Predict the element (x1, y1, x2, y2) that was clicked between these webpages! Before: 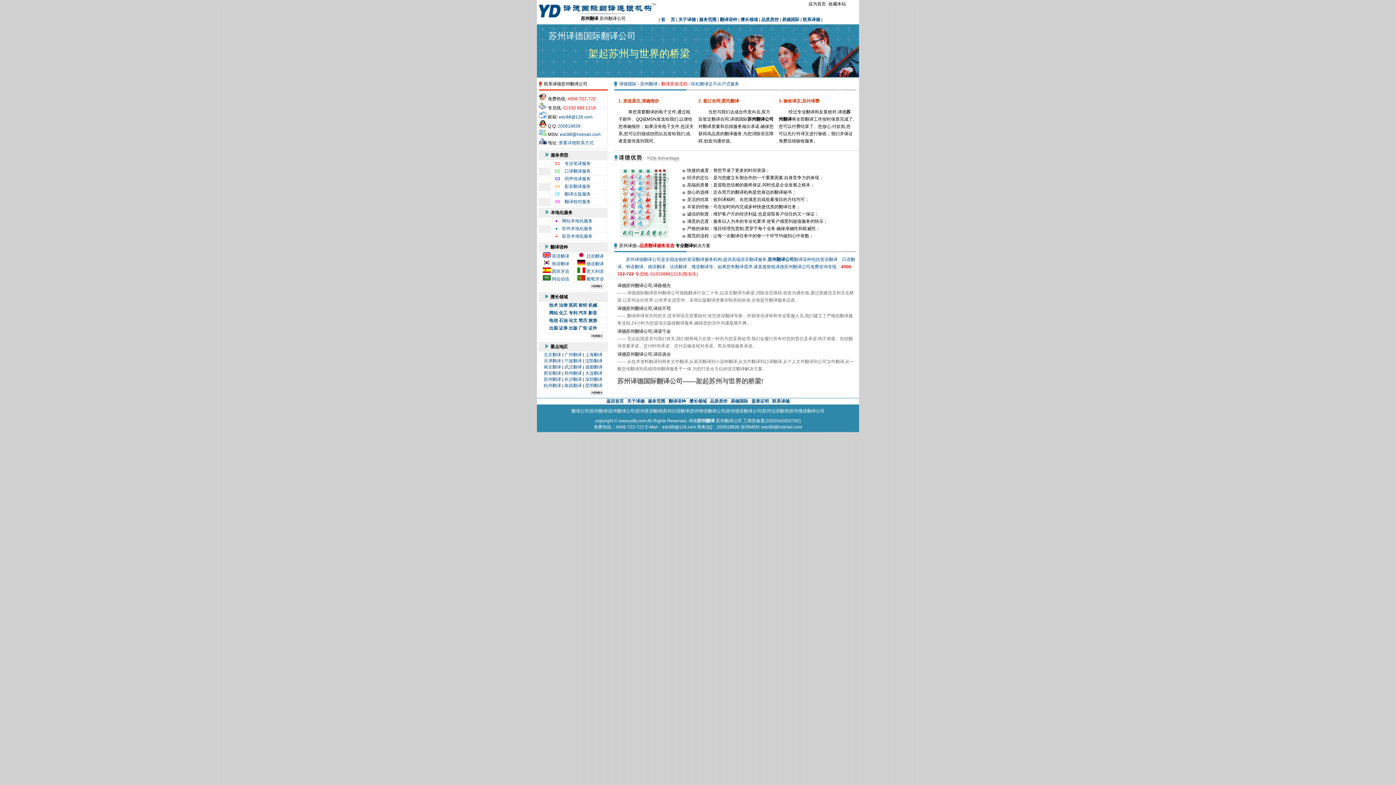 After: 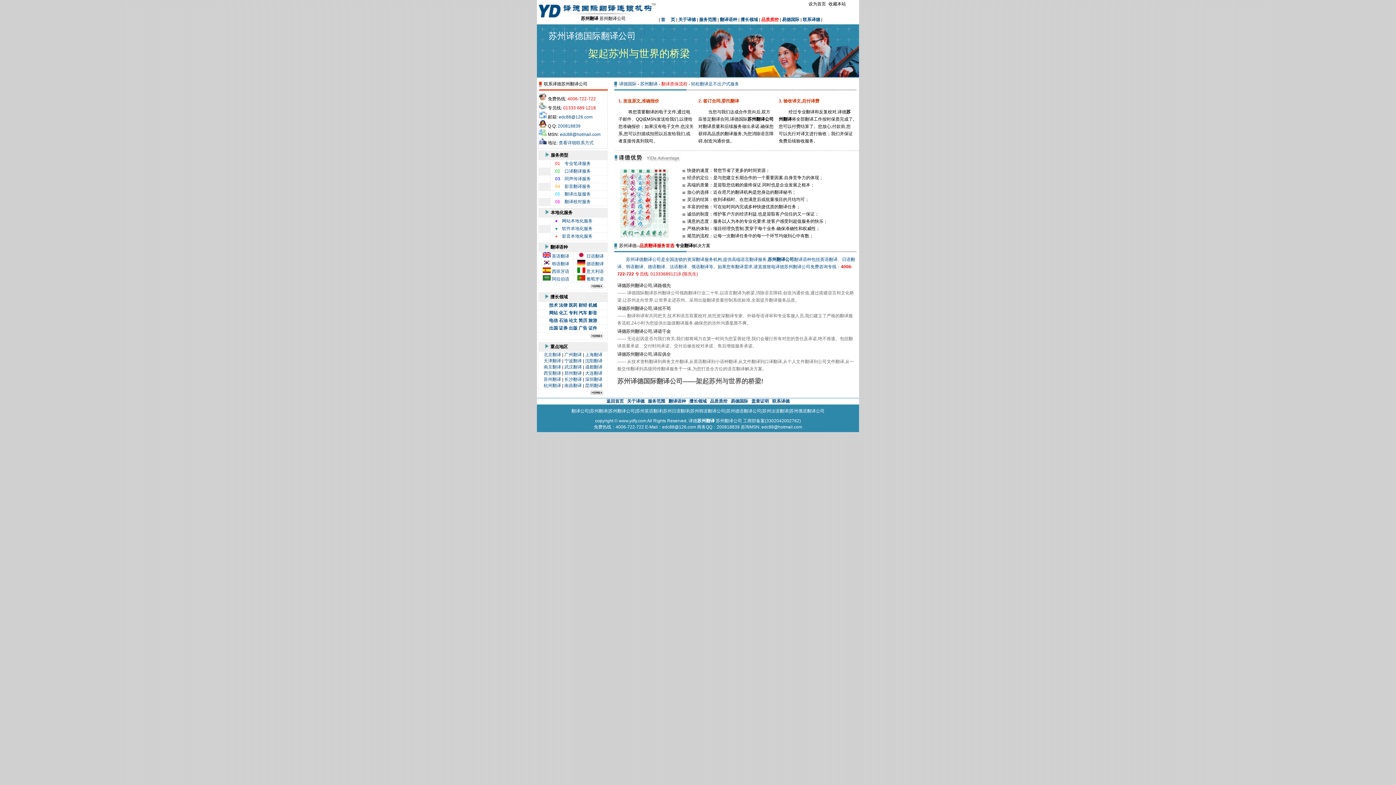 Action: label: 品质质控 bbox: (761, 17, 778, 22)